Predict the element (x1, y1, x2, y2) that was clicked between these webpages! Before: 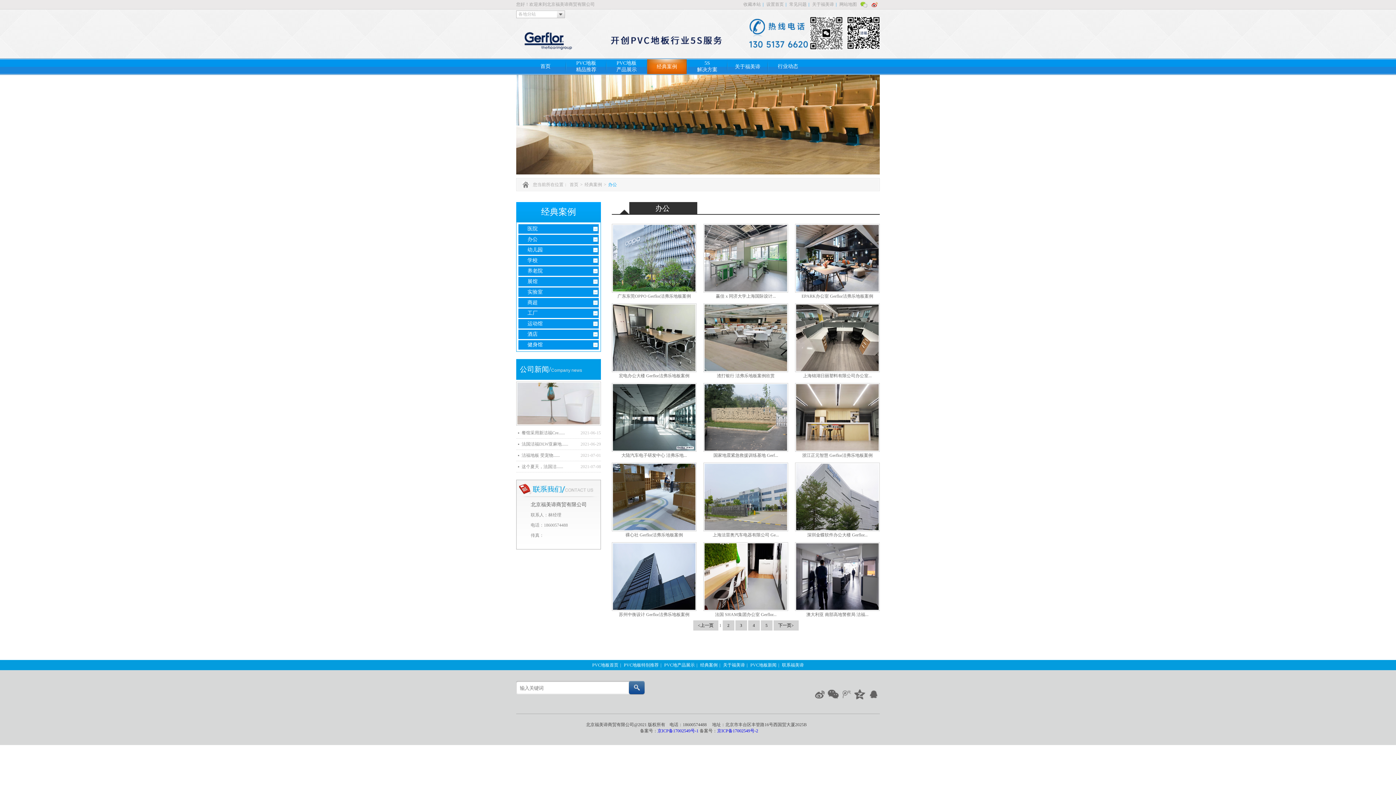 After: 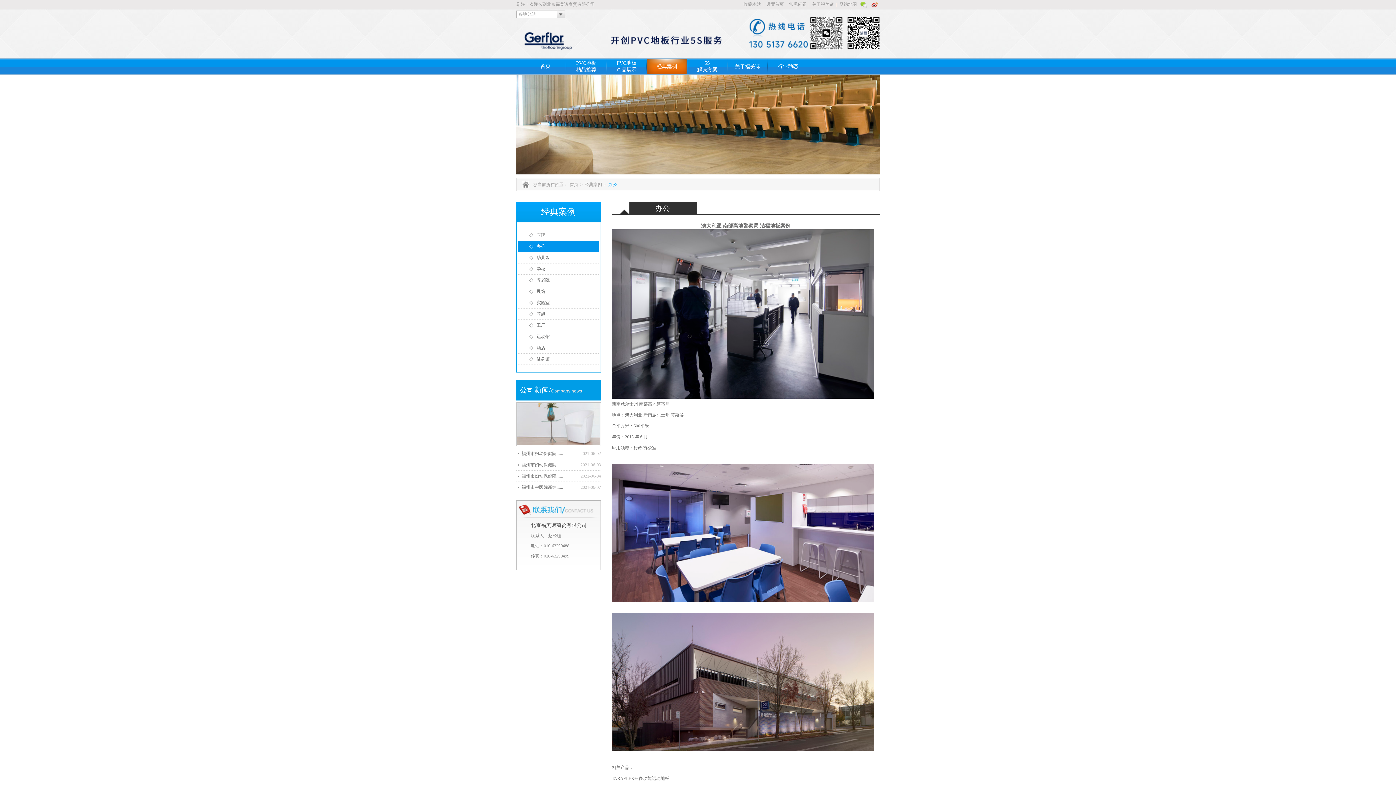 Action: label:  澳大利亚 南部高地警察局 洁福... bbox: (795, 540, 880, 620)